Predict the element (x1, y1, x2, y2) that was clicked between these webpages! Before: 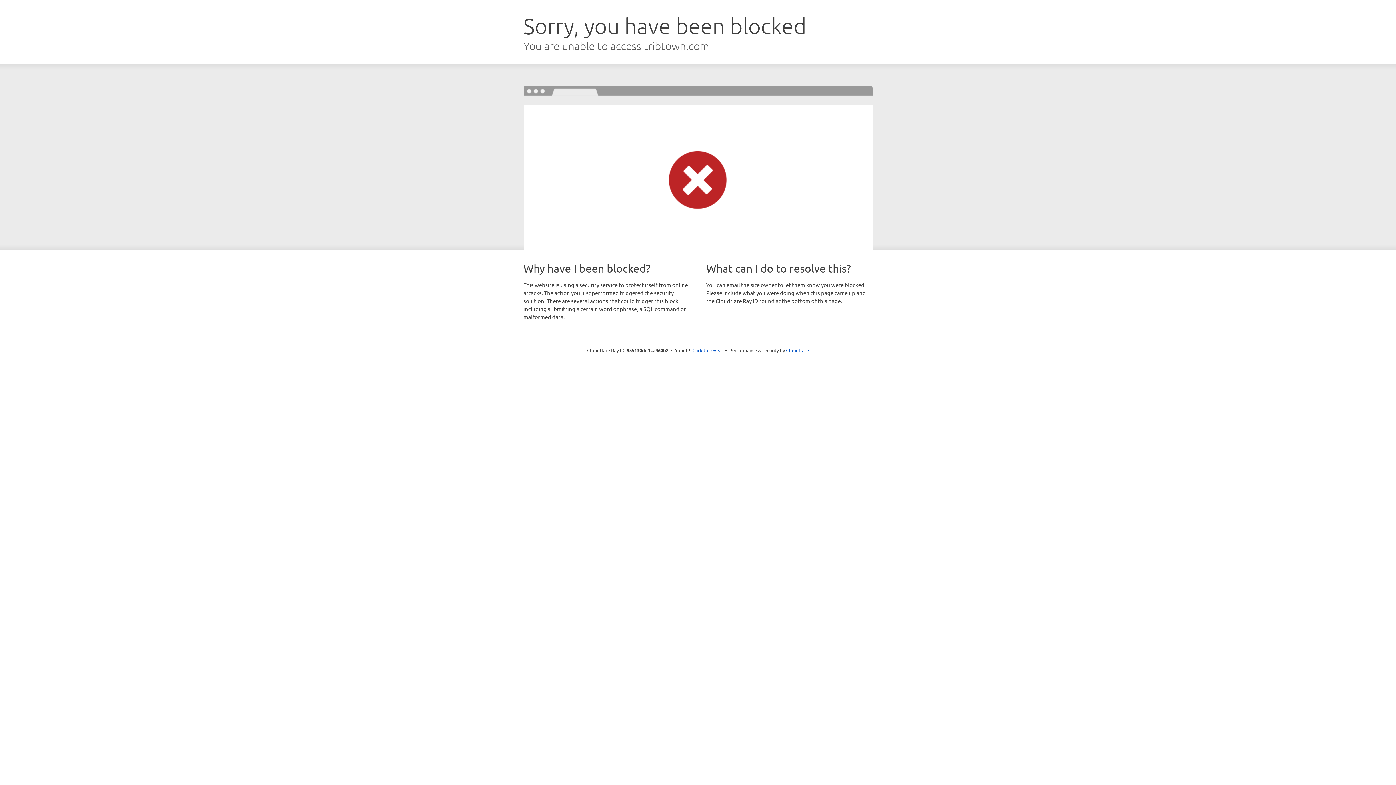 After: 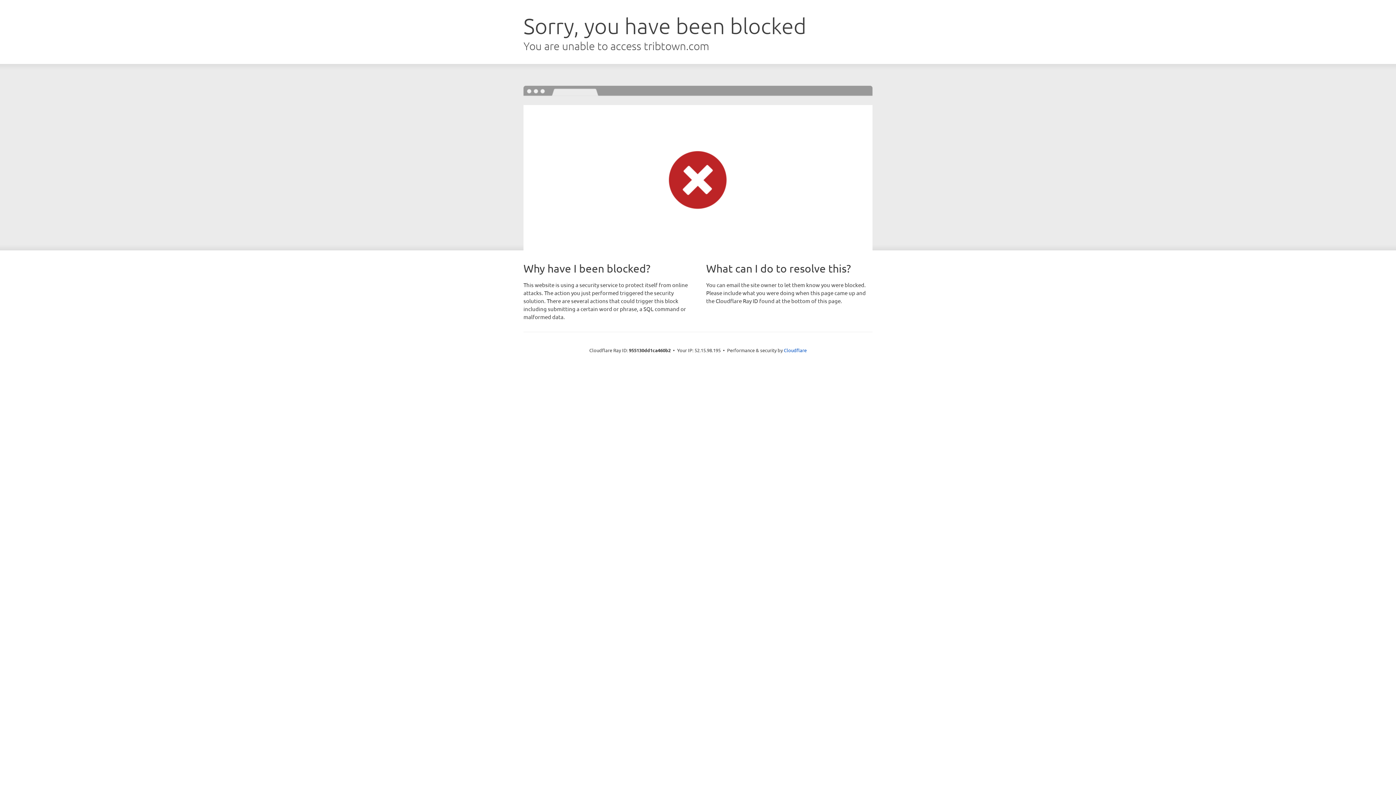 Action: bbox: (692, 346, 723, 353) label: Click to reveal